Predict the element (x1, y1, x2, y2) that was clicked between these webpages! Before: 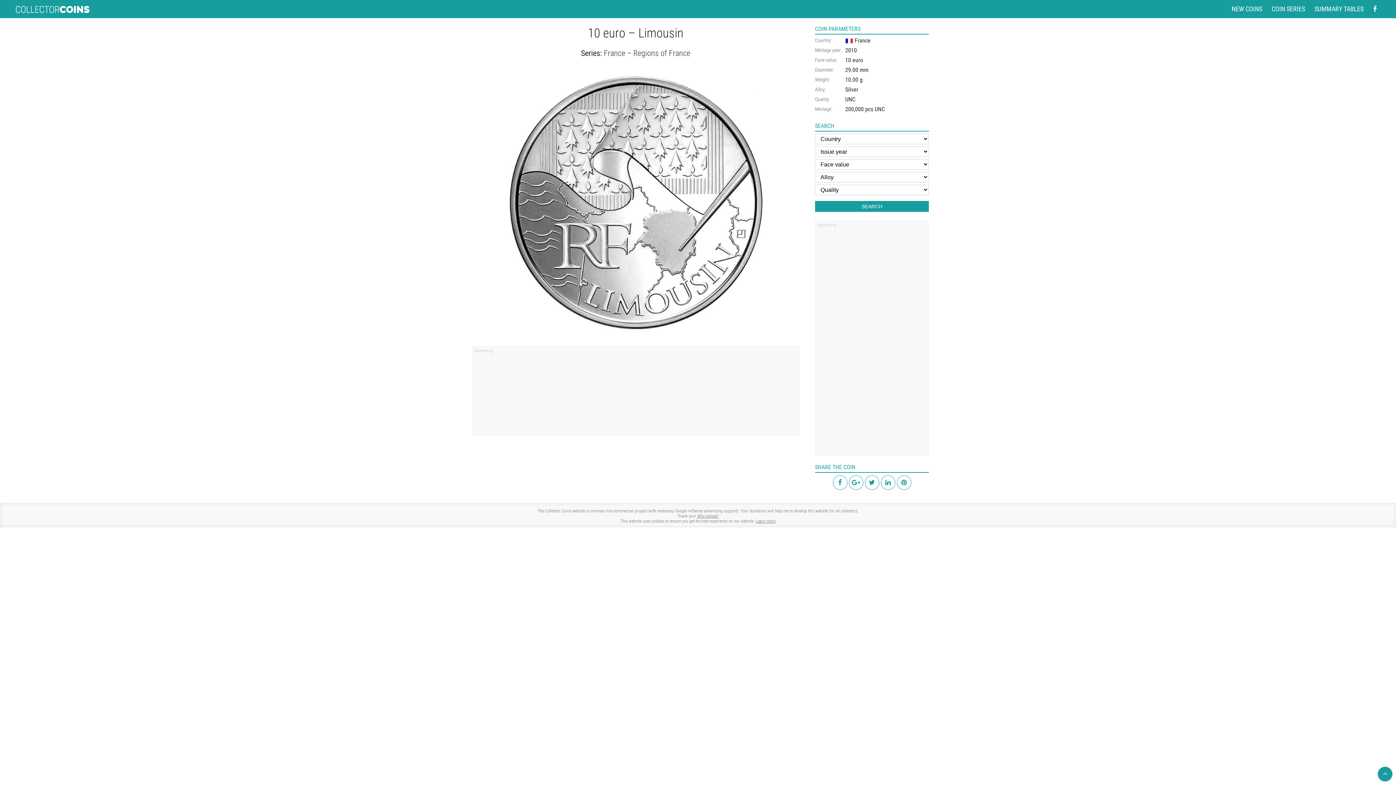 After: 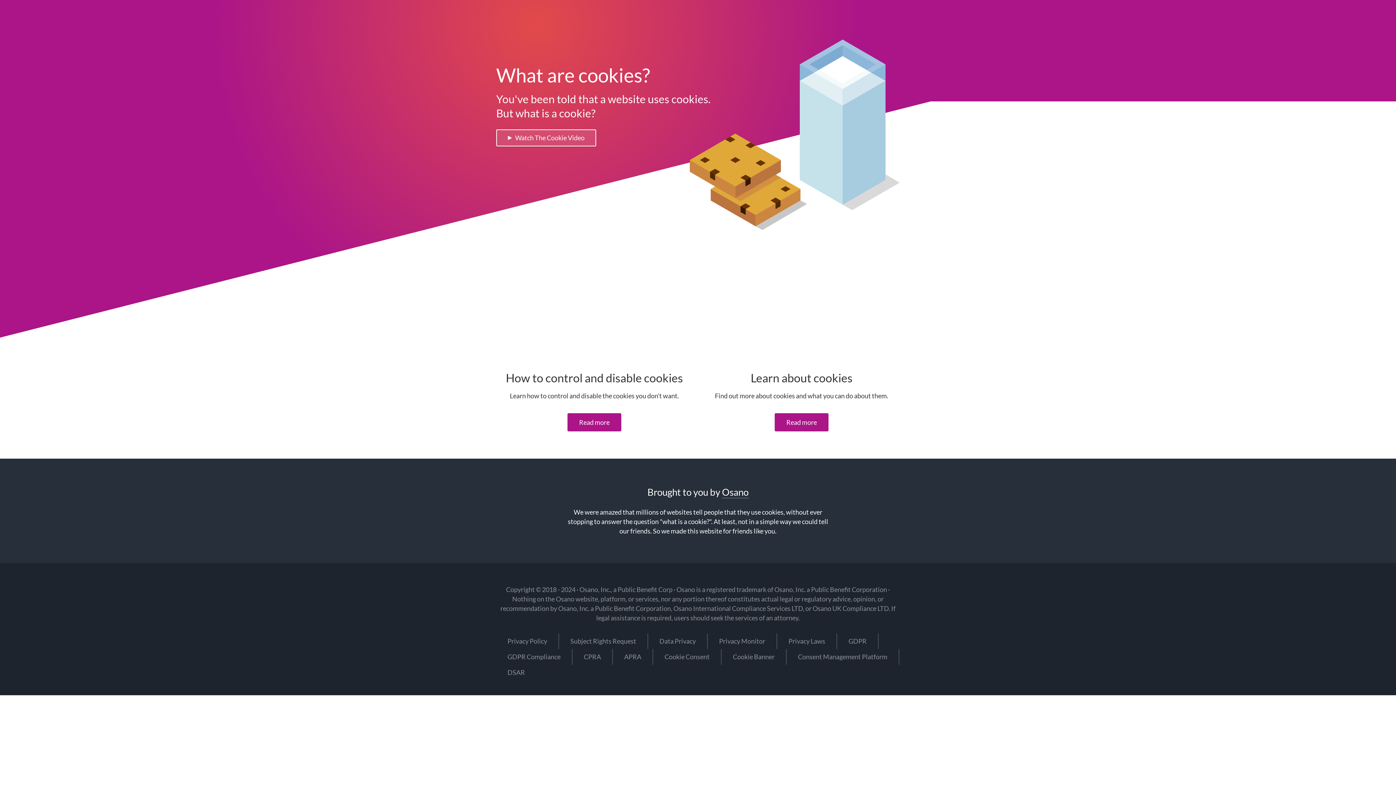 Action: bbox: (756, 518, 775, 524) label: Learn more